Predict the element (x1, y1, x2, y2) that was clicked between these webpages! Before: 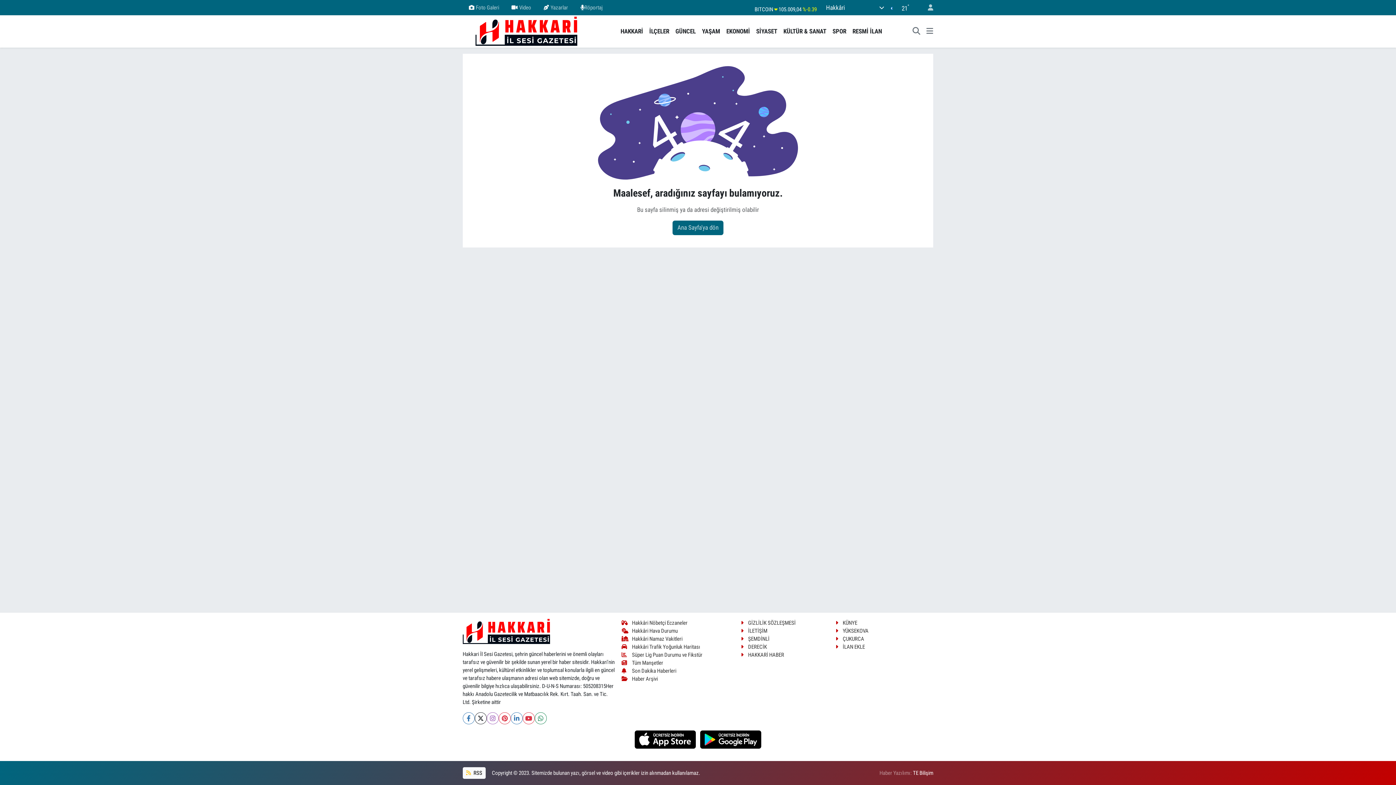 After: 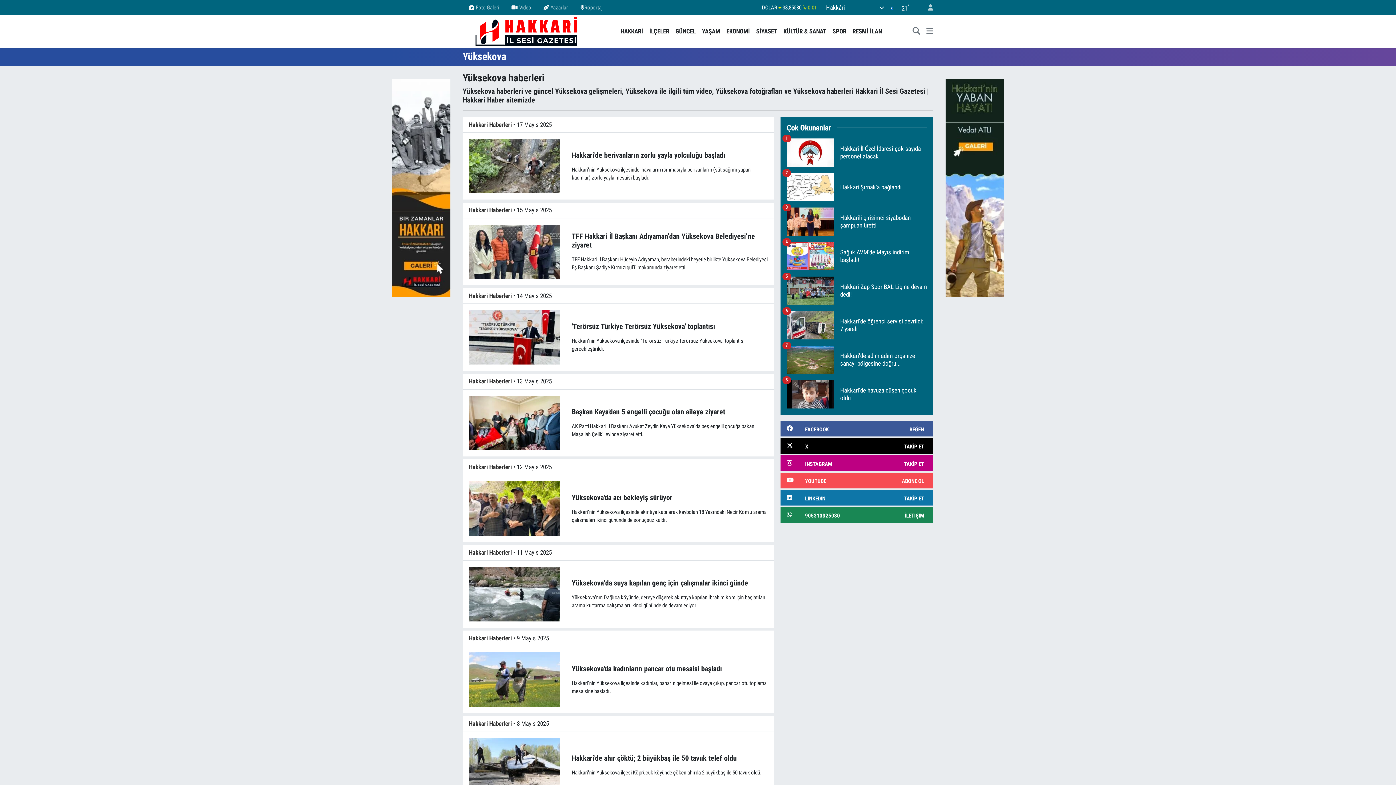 Action: bbox: (835, 628, 868, 634) label: YÜKSEKOVA